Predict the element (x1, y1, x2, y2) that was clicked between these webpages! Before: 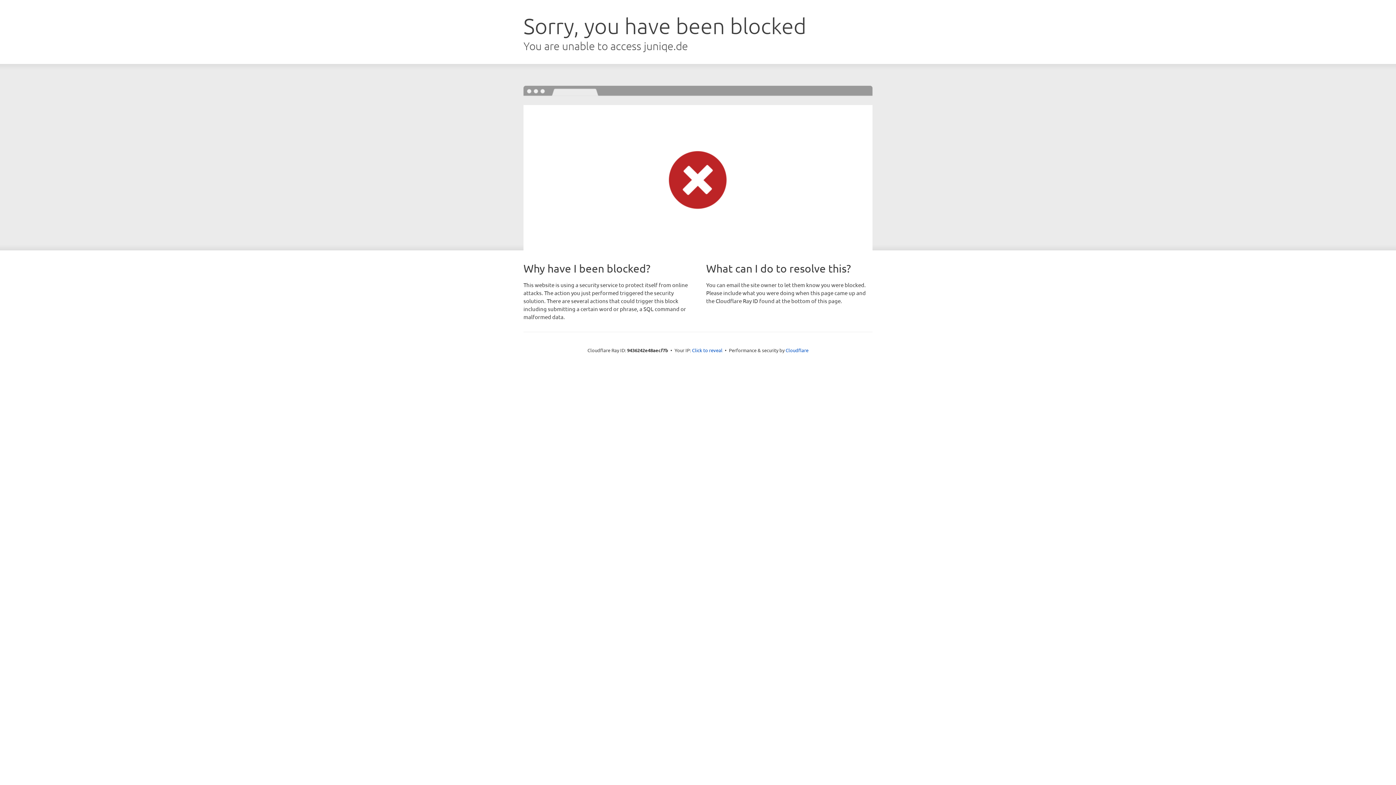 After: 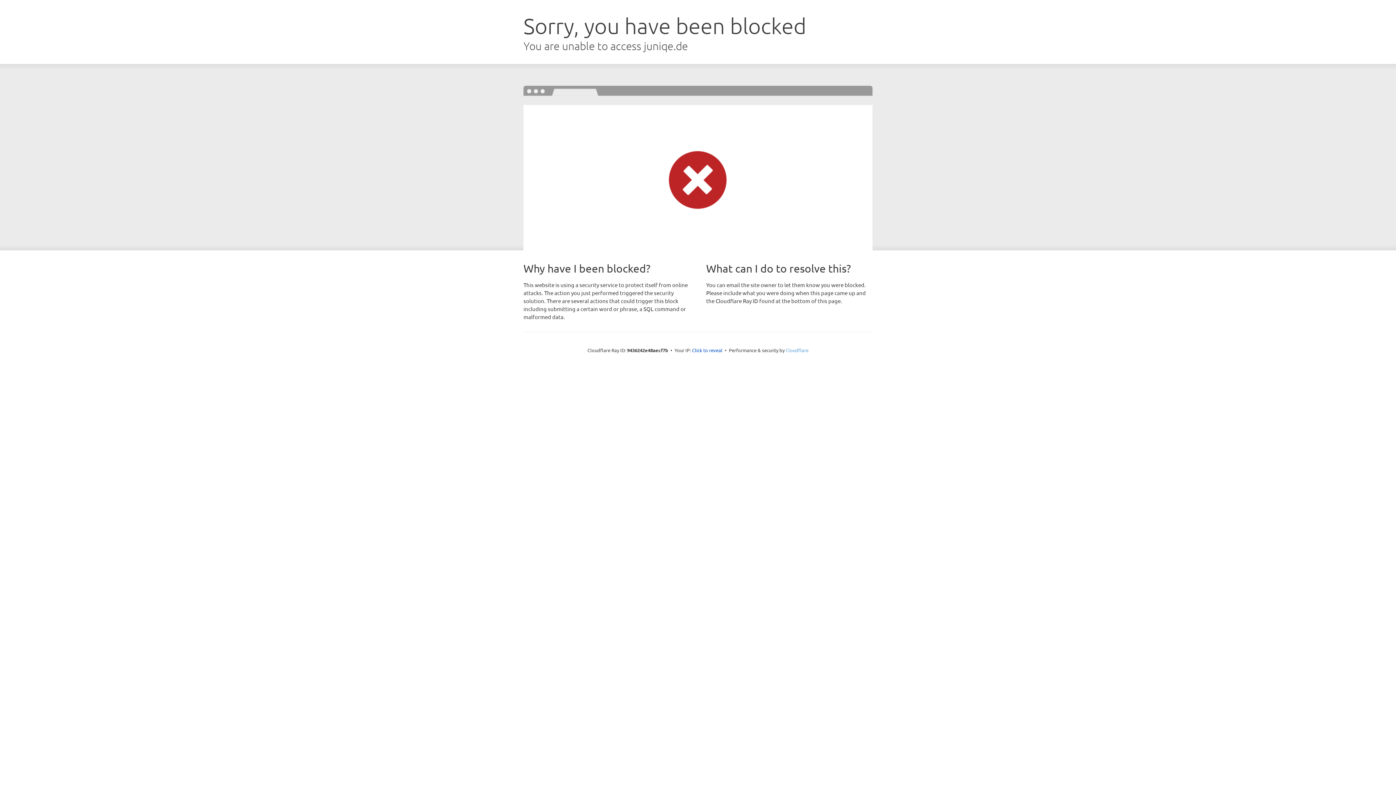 Action: label: Cloudflare bbox: (785, 347, 808, 353)